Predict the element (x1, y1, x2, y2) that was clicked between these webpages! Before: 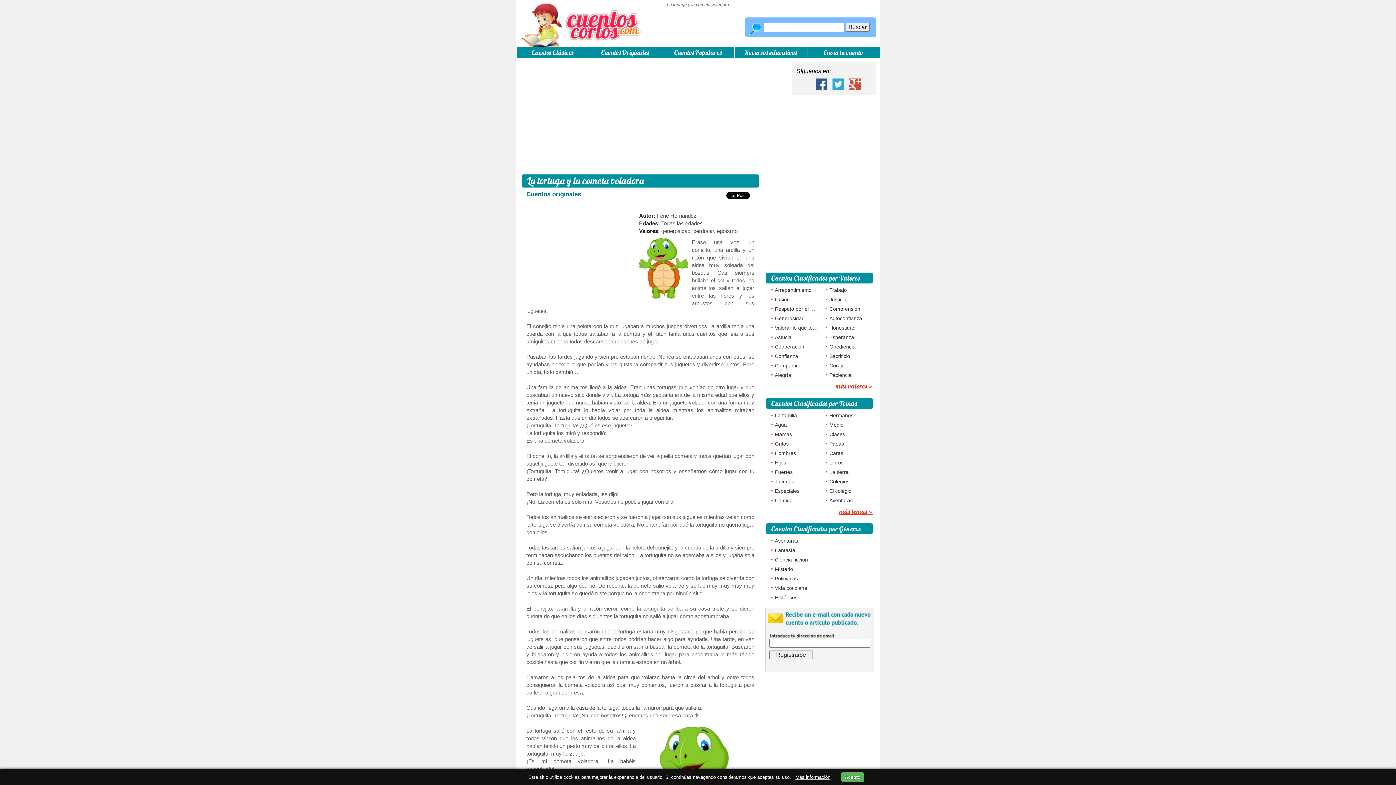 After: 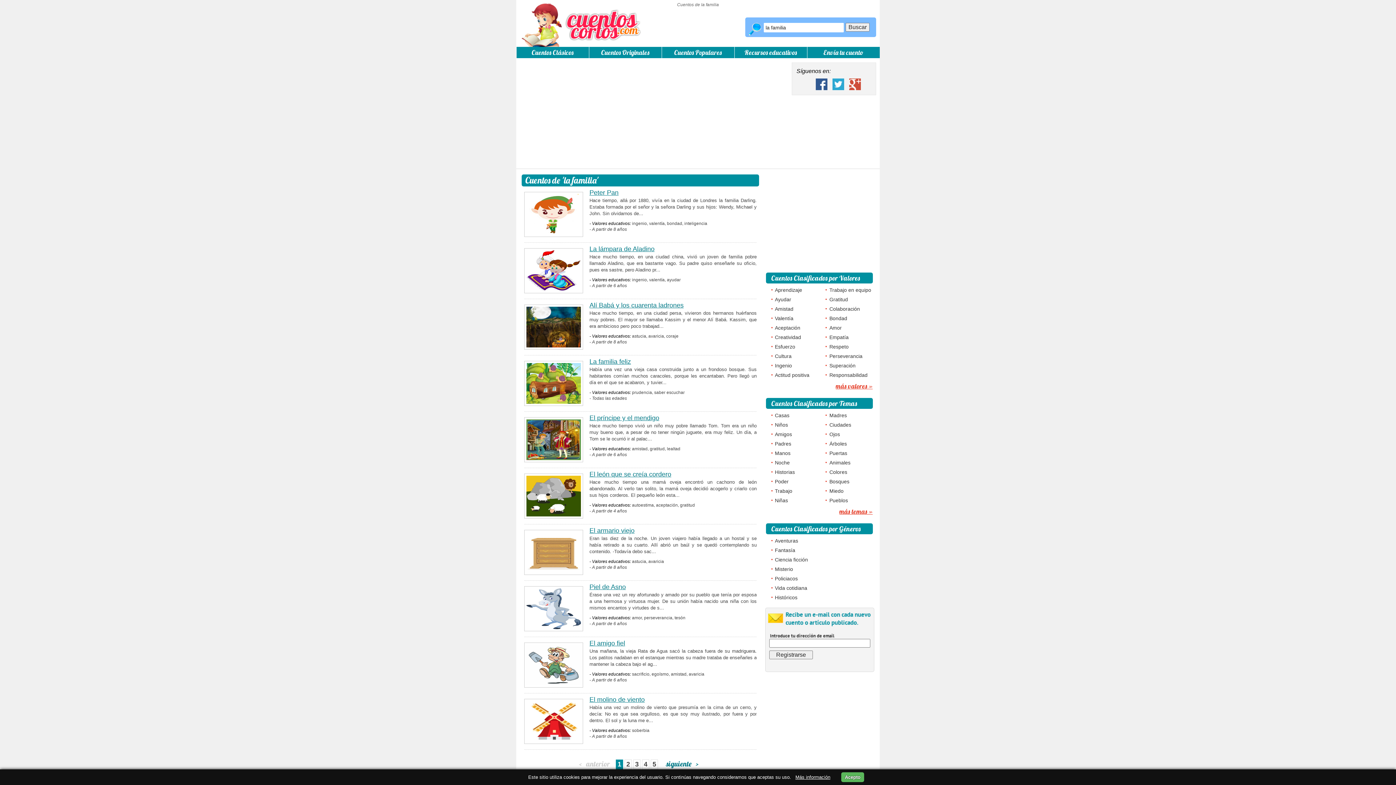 Action: bbox: (766, 409, 819, 418) label: La familia